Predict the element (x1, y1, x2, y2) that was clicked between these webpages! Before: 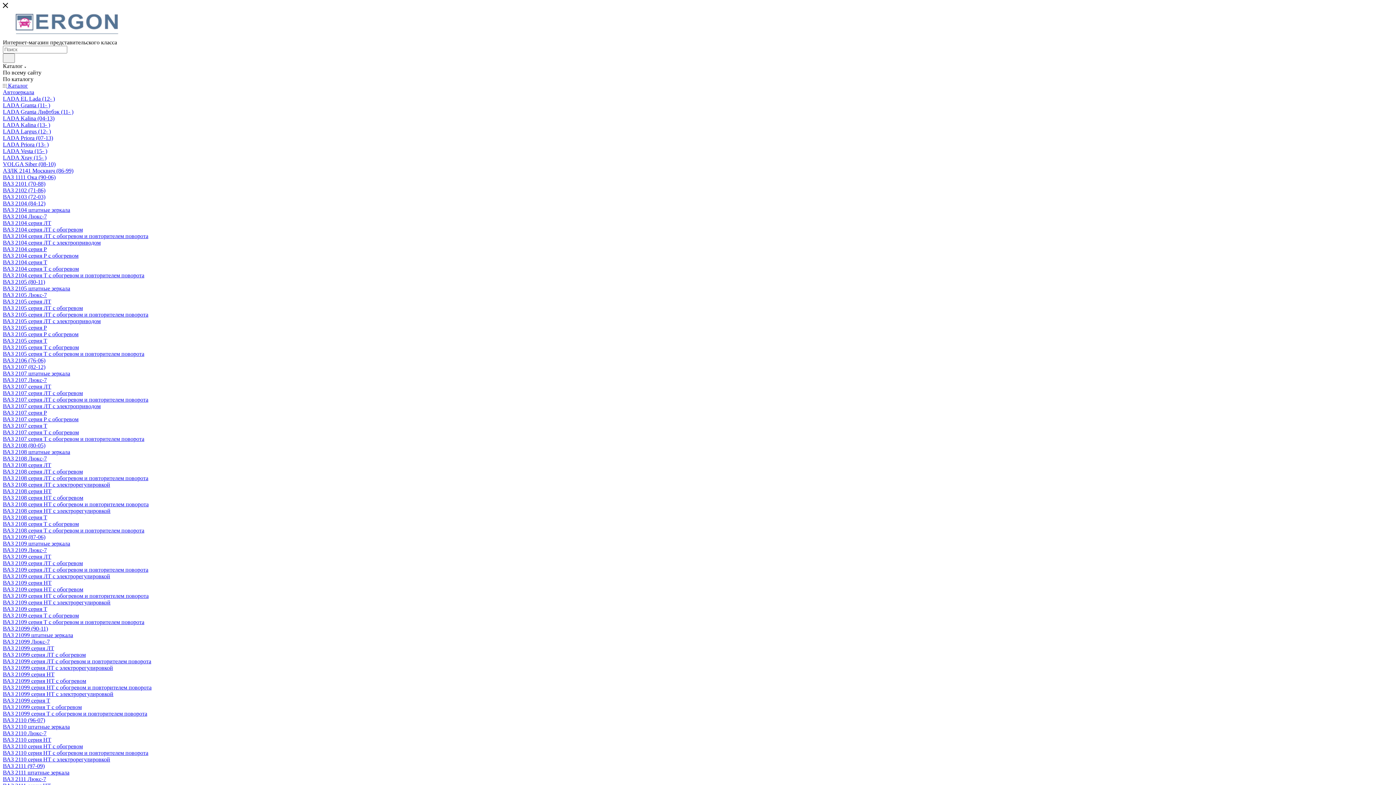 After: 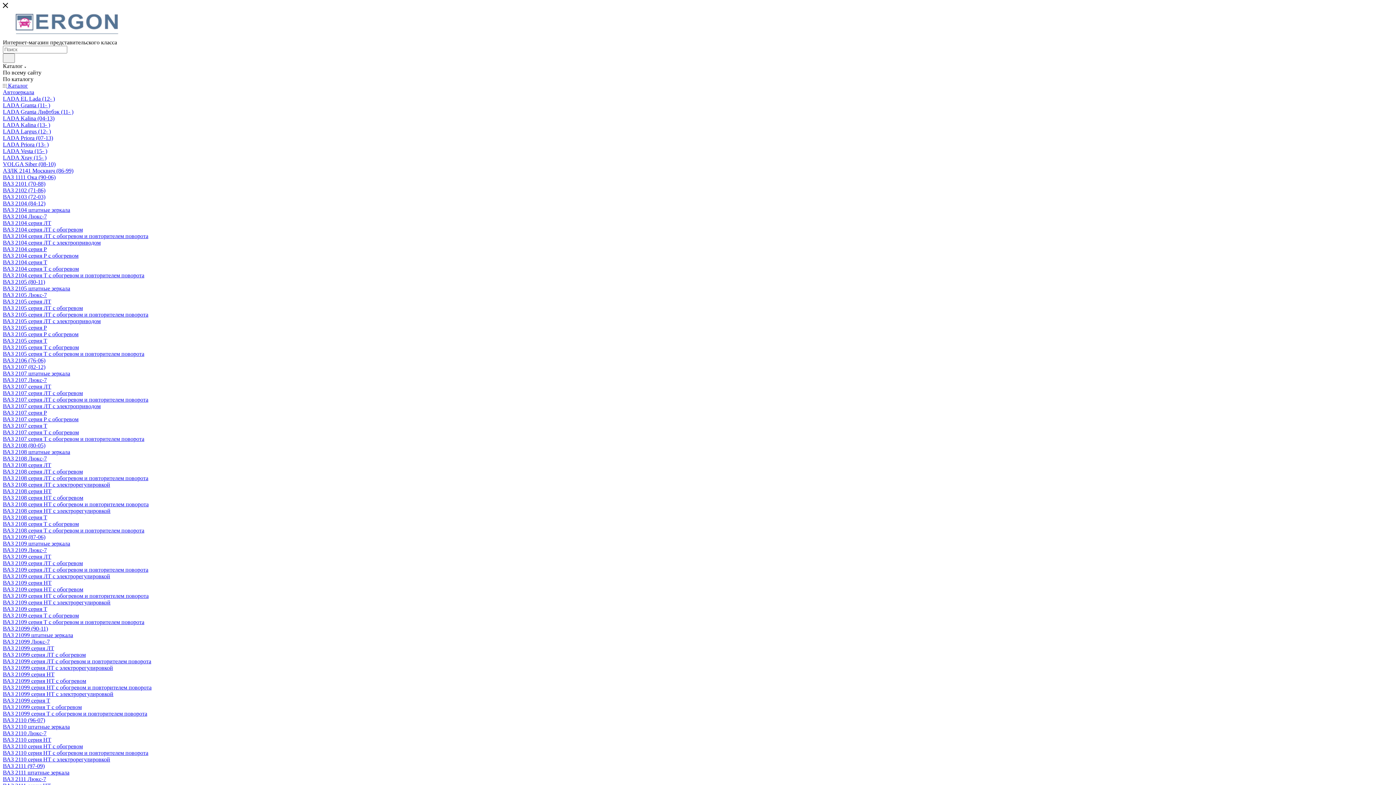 Action: label: Автозеркала bbox: (2, 89, 34, 95)